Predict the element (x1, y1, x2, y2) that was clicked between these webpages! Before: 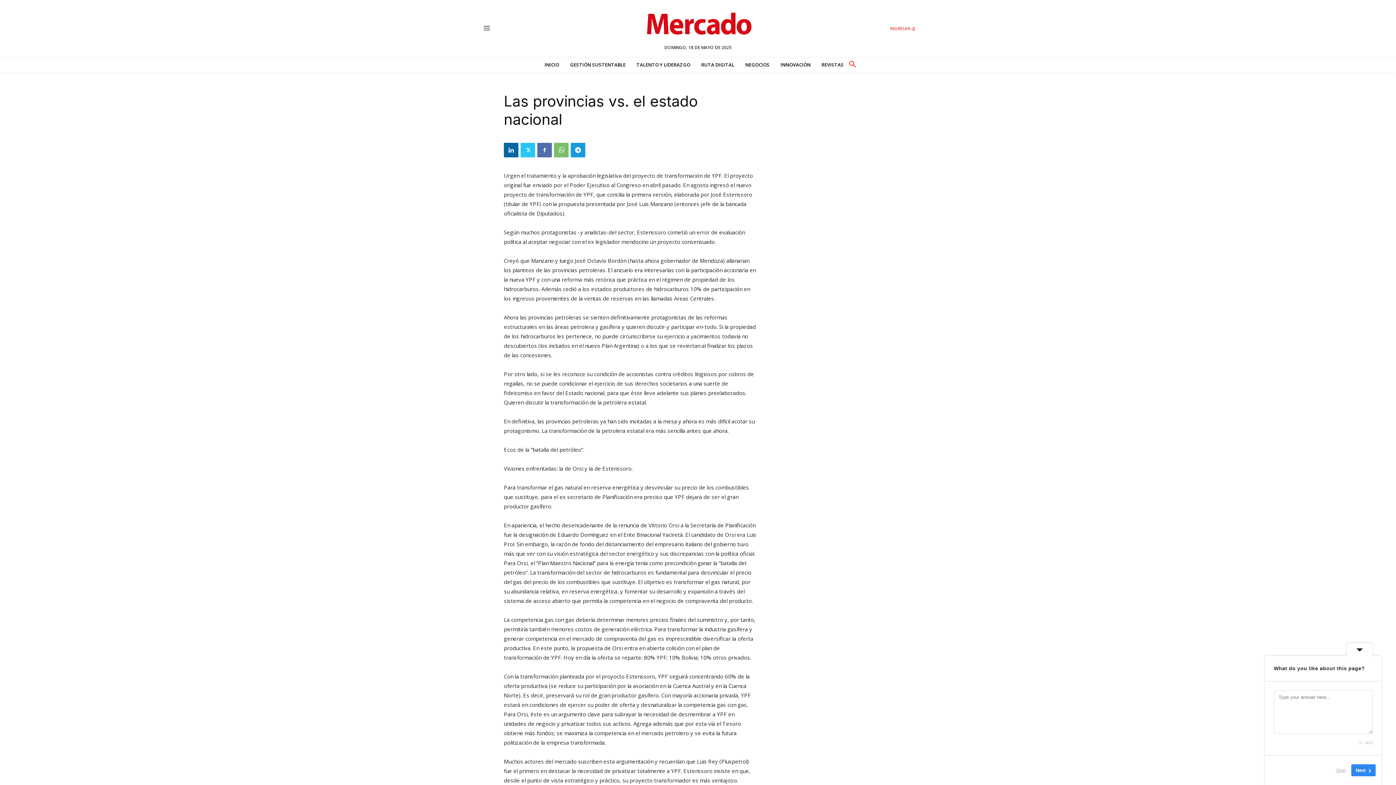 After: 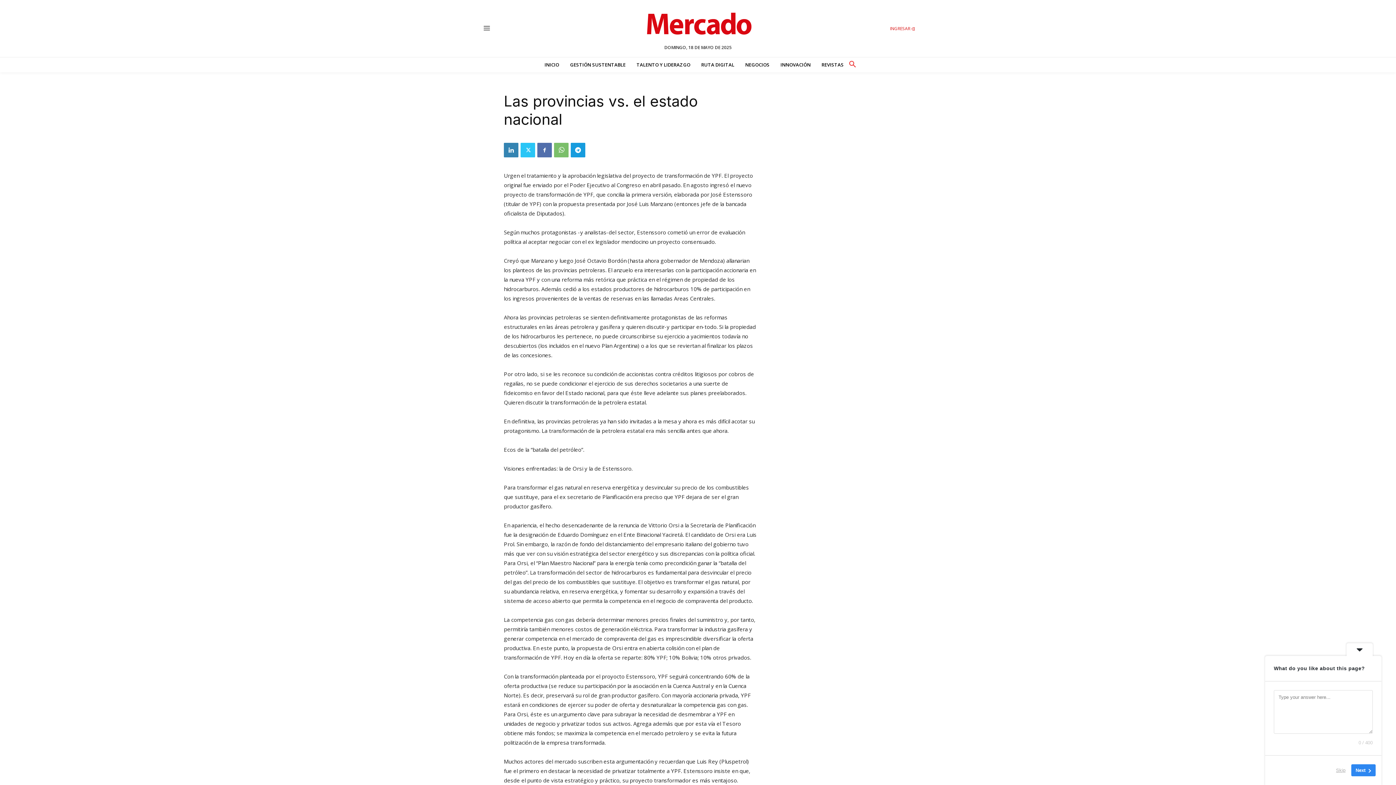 Action: bbox: (504, 142, 518, 157)